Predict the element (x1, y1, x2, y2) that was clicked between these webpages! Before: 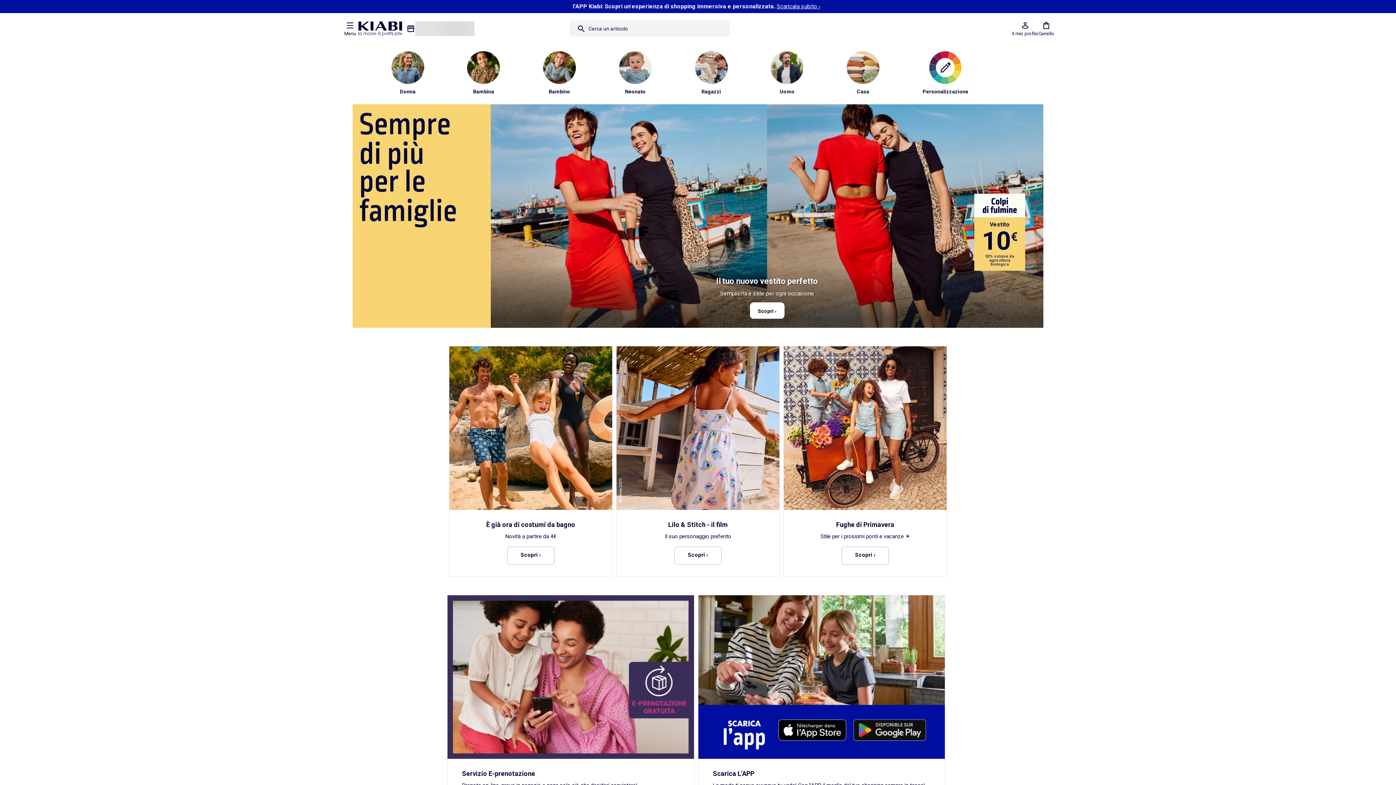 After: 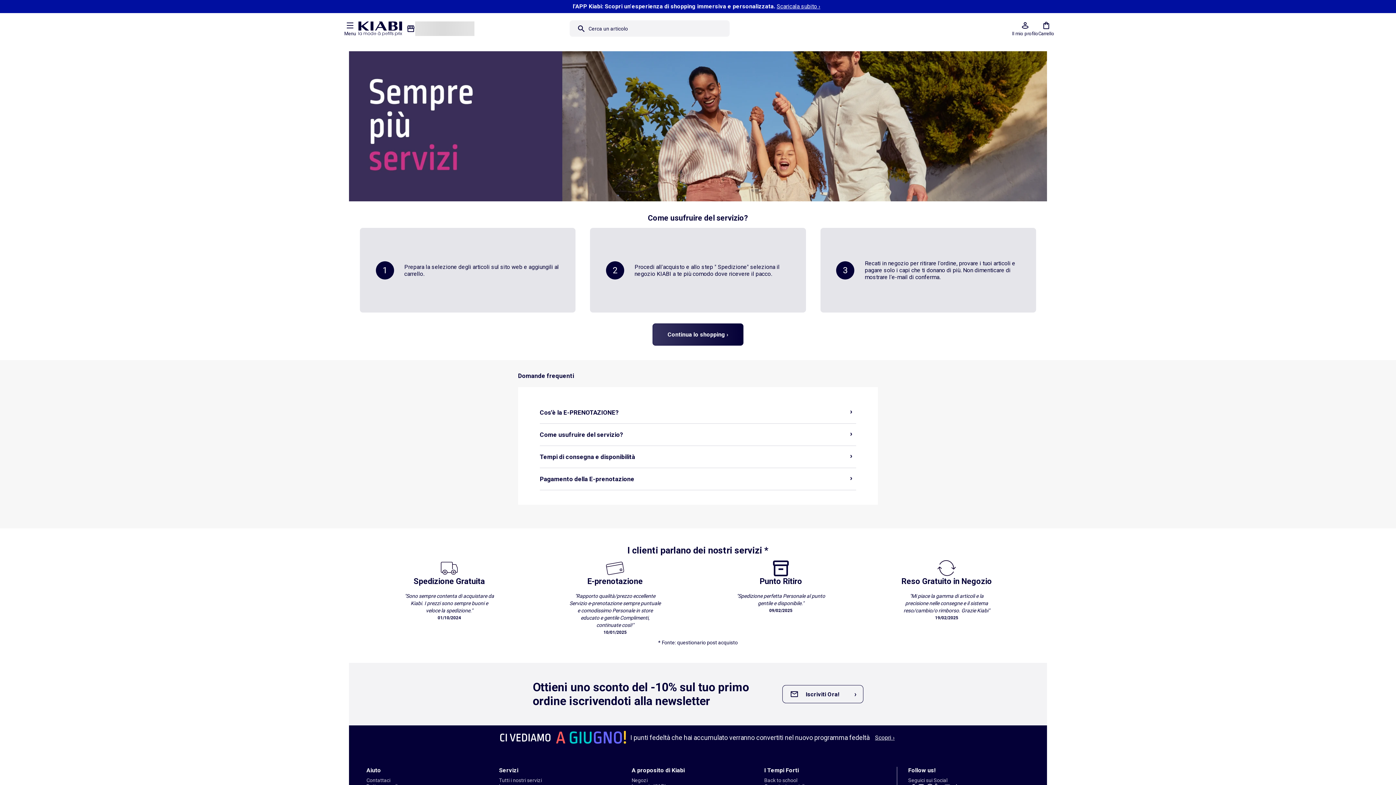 Action: bbox: (447, 753, 694, 760)